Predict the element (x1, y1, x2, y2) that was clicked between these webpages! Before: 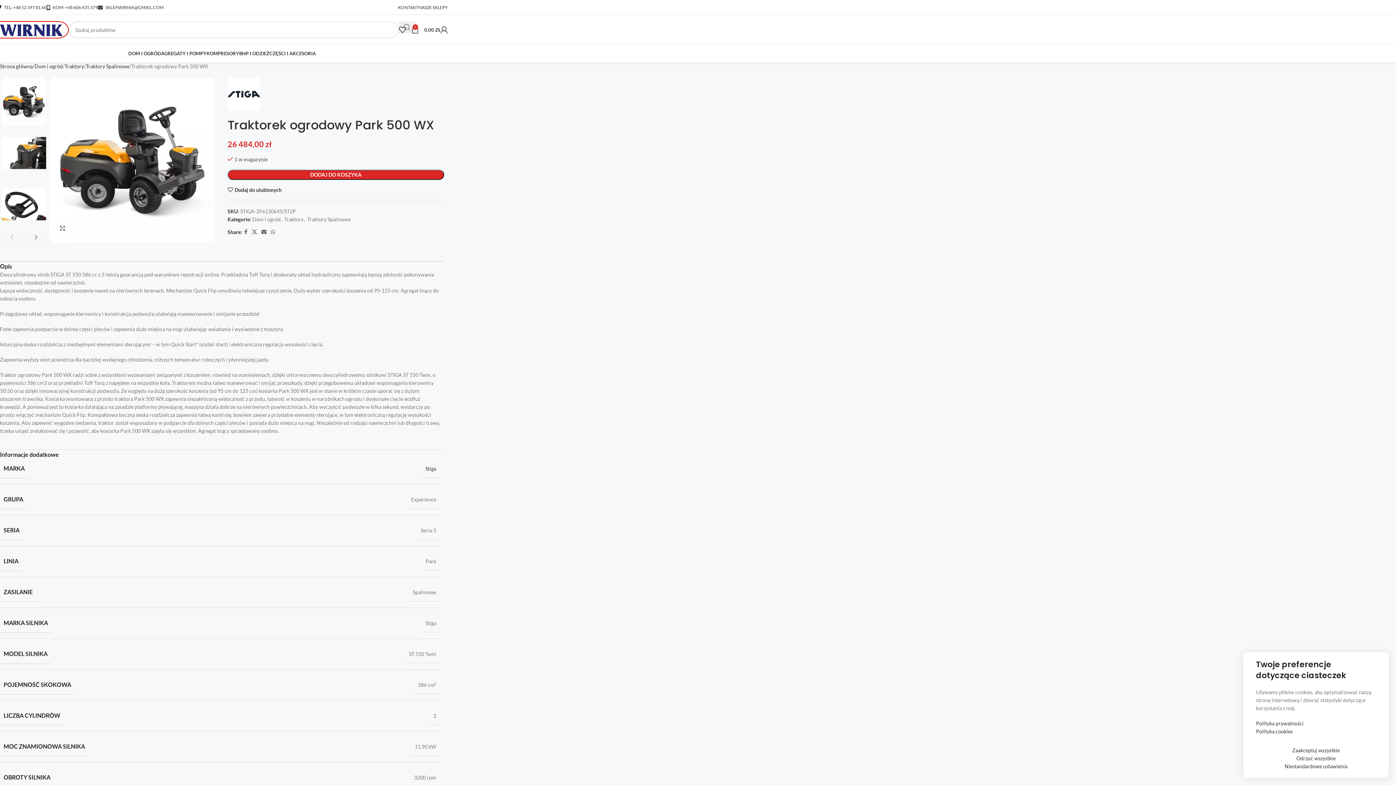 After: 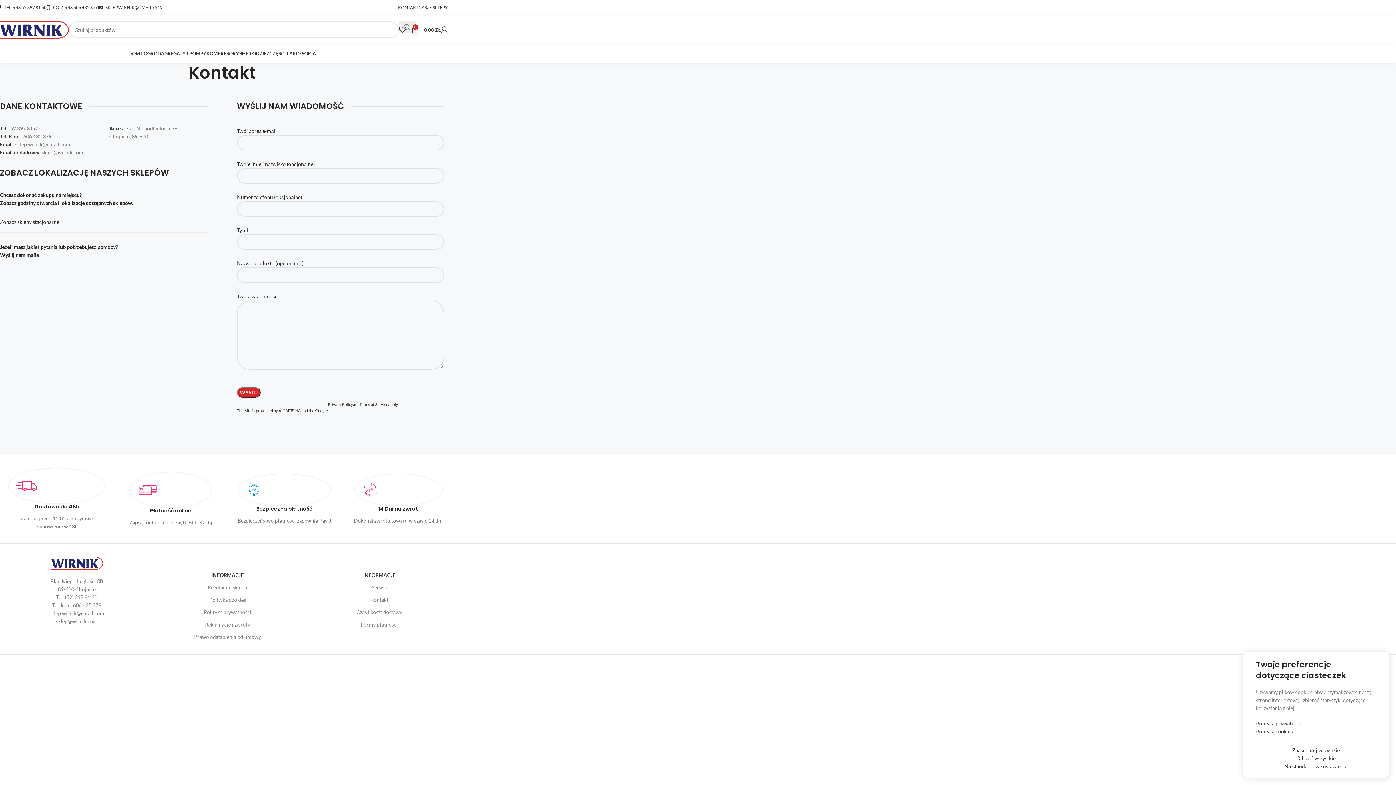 Action: label: KONTAKT bbox: (398, 0, 418, 14)